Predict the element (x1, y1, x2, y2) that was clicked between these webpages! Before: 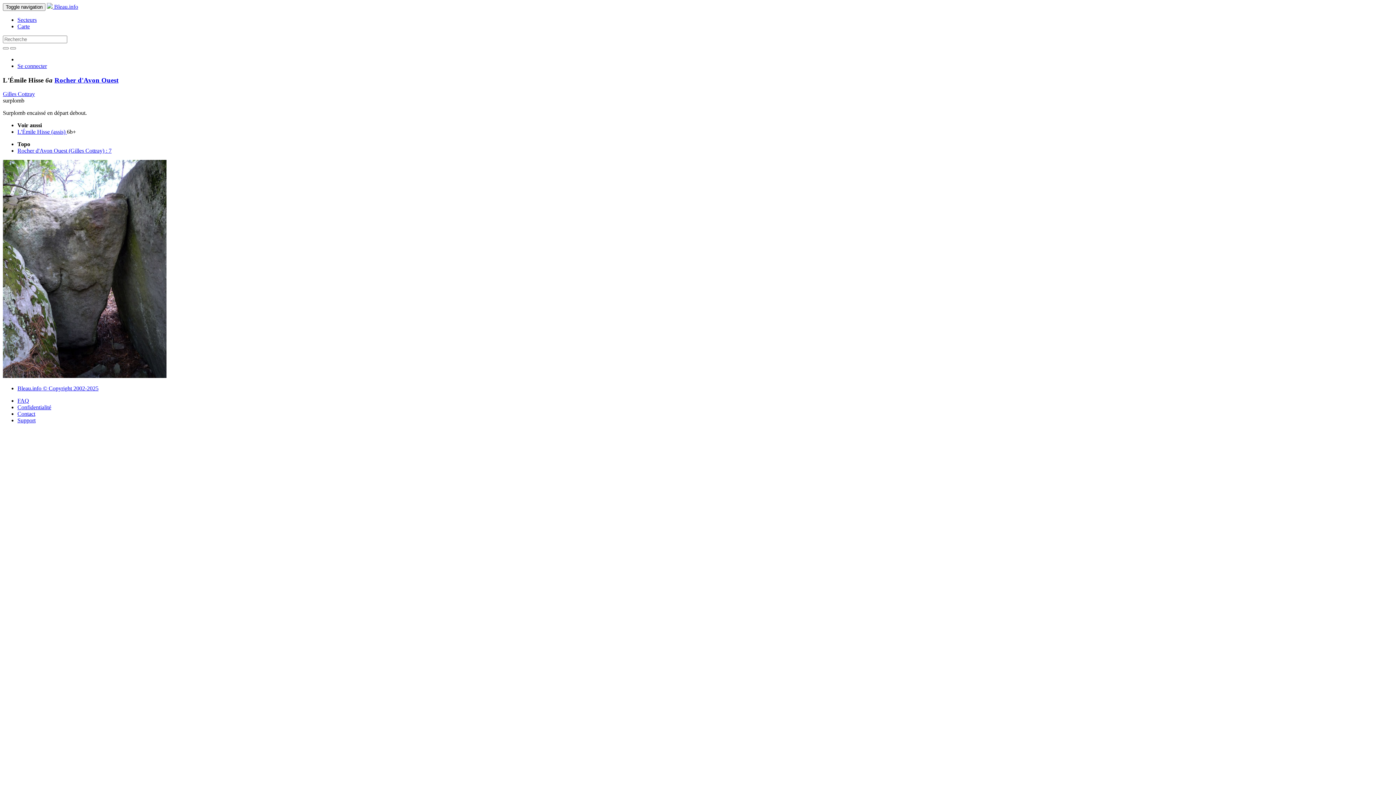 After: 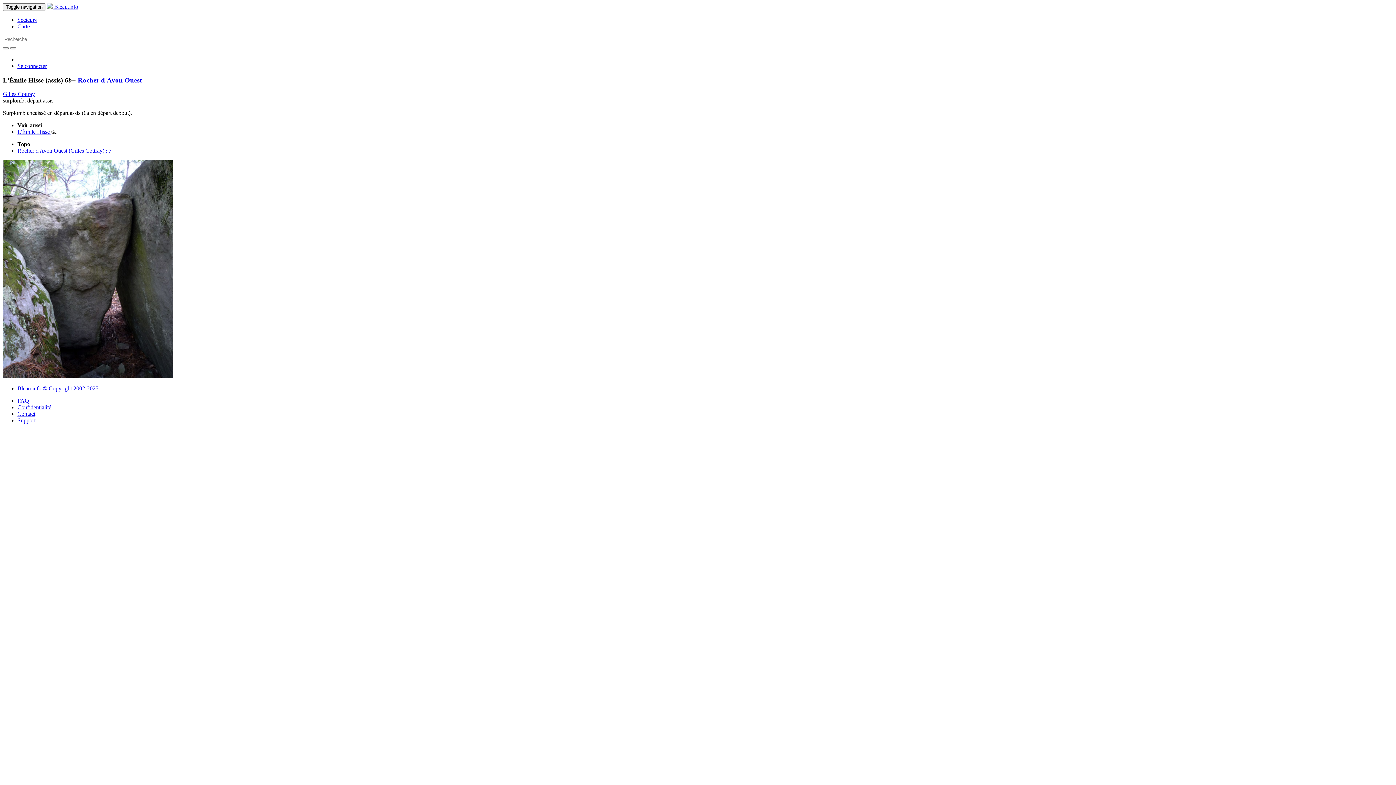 Action: bbox: (17, 128, 66, 135) label: L'Émile Hisse (assis) 